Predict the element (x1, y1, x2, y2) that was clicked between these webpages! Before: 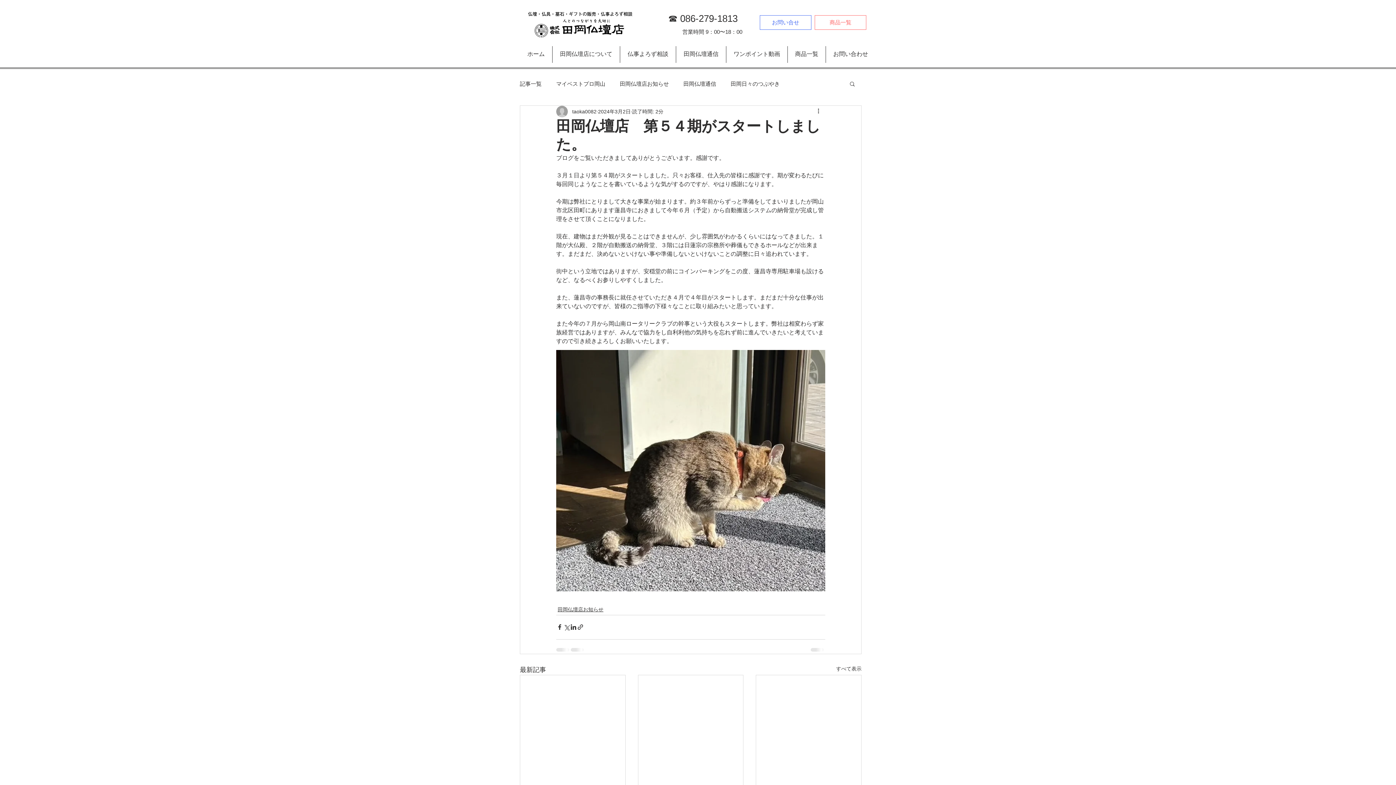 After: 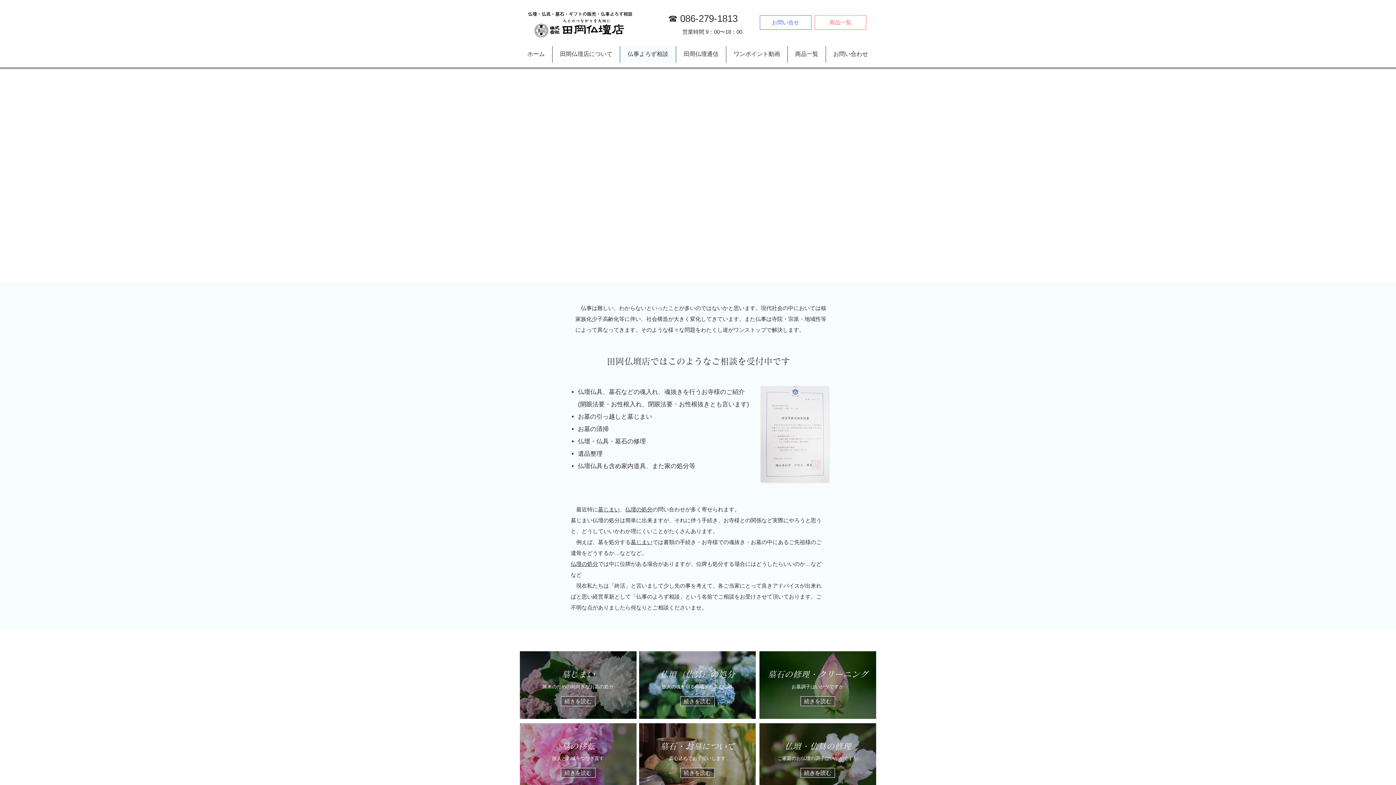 Action: bbox: (620, 46, 676, 62) label: 仏事よろず相談